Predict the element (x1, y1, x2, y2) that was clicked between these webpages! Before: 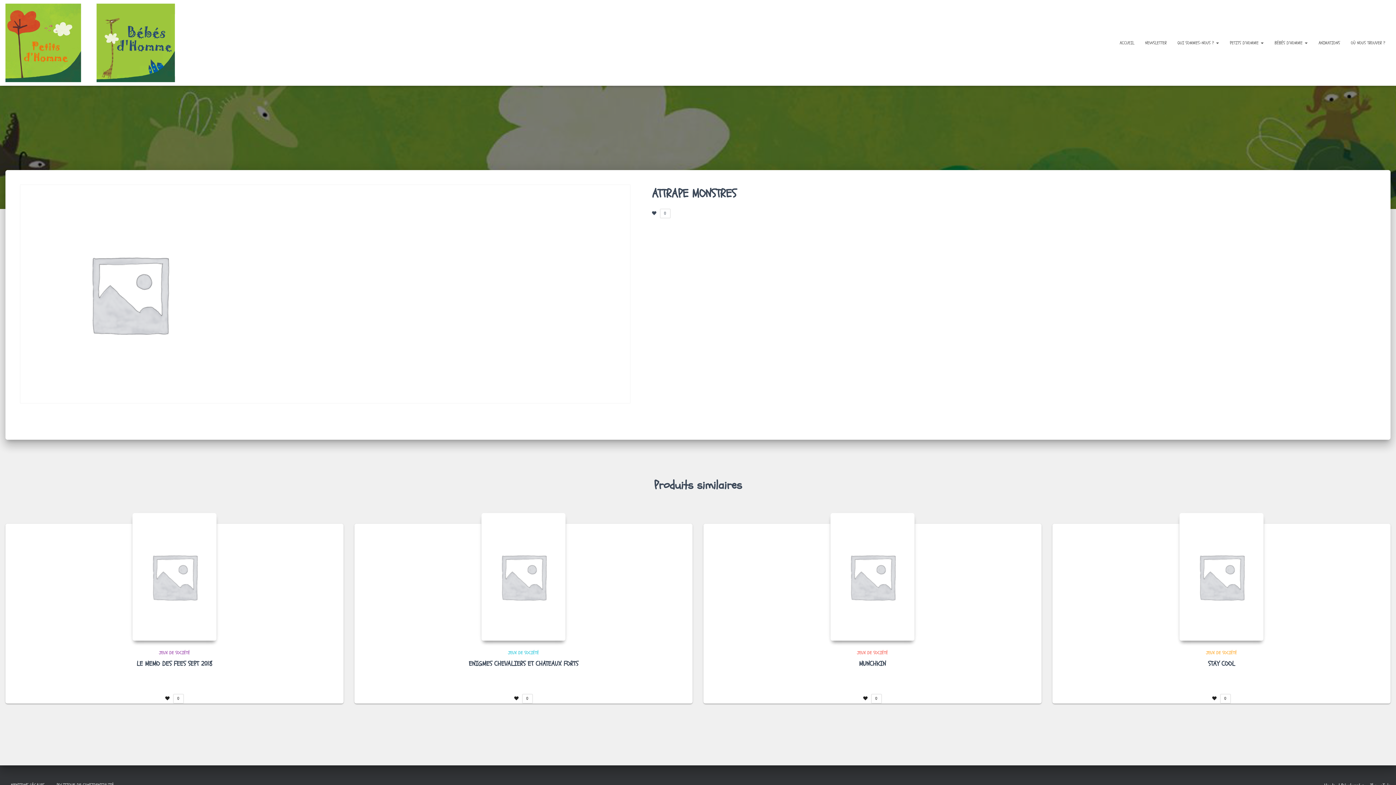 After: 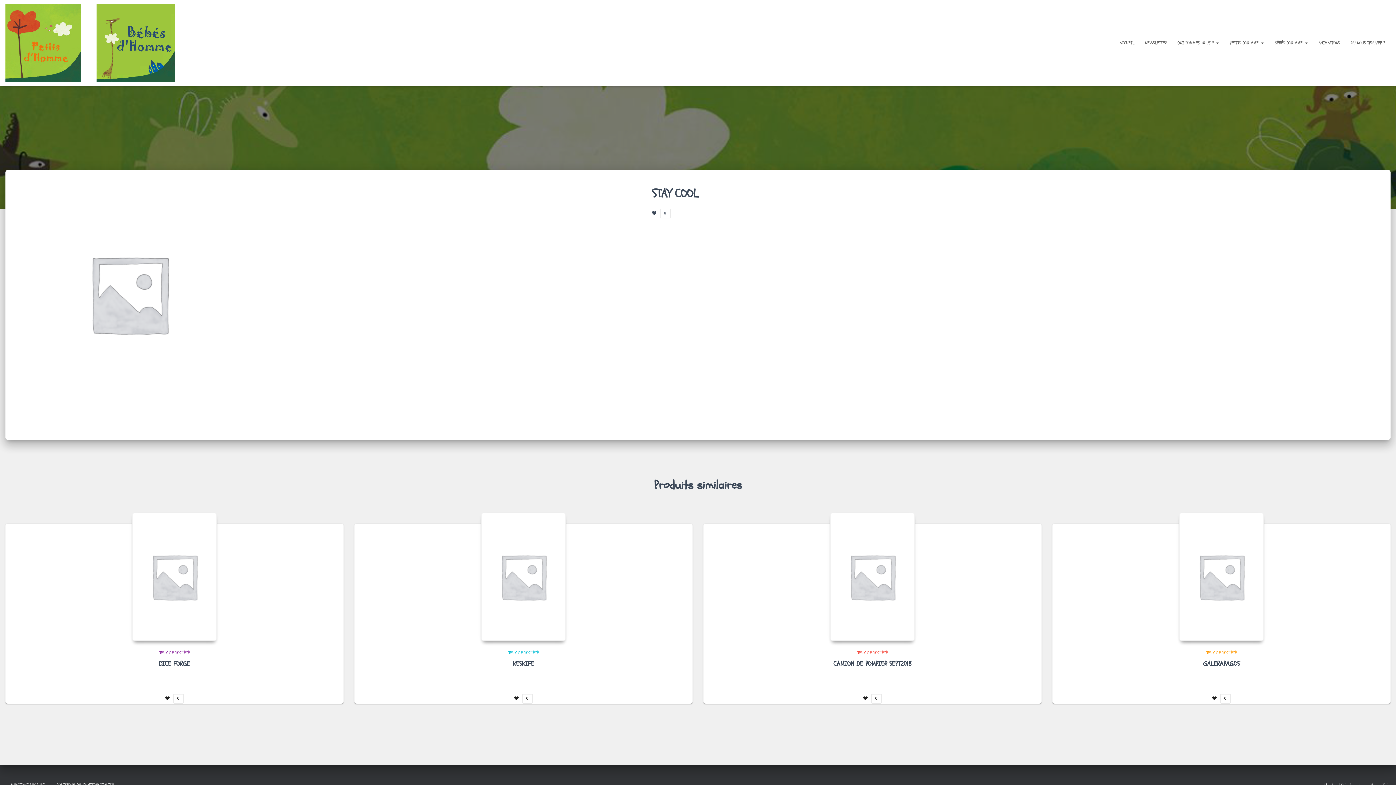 Action: bbox: (1208, 659, 1235, 668) label: STAY COOL